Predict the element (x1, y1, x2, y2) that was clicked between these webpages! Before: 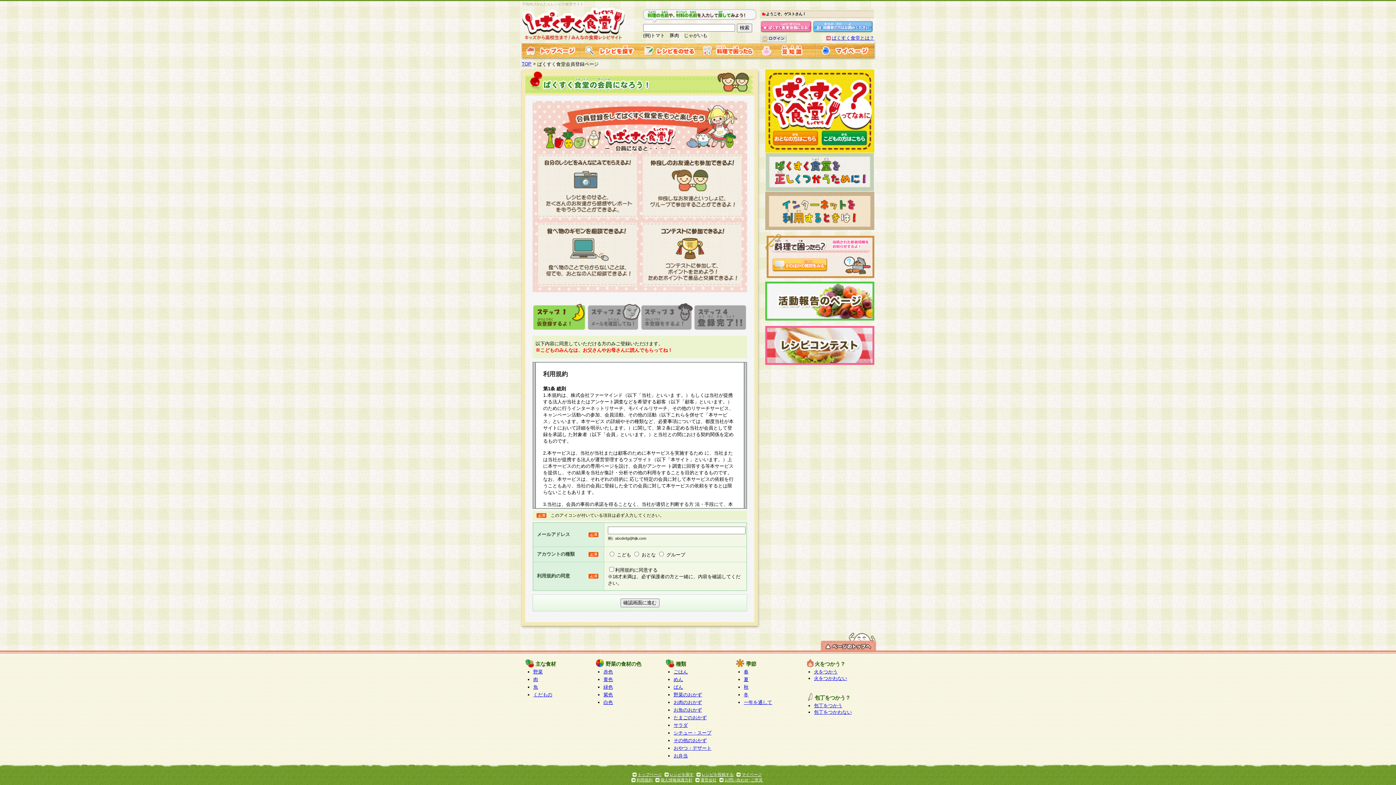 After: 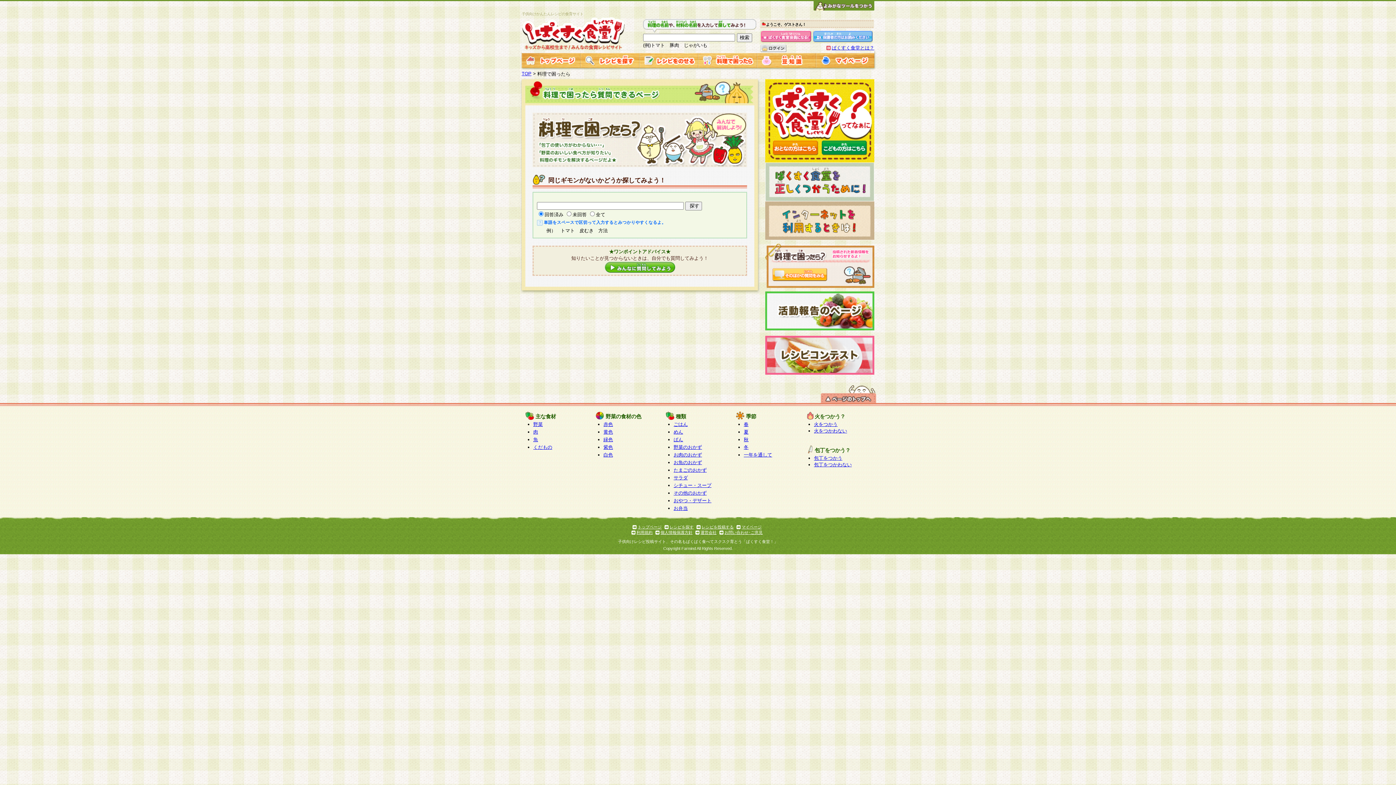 Action: bbox: (698, 52, 757, 58)